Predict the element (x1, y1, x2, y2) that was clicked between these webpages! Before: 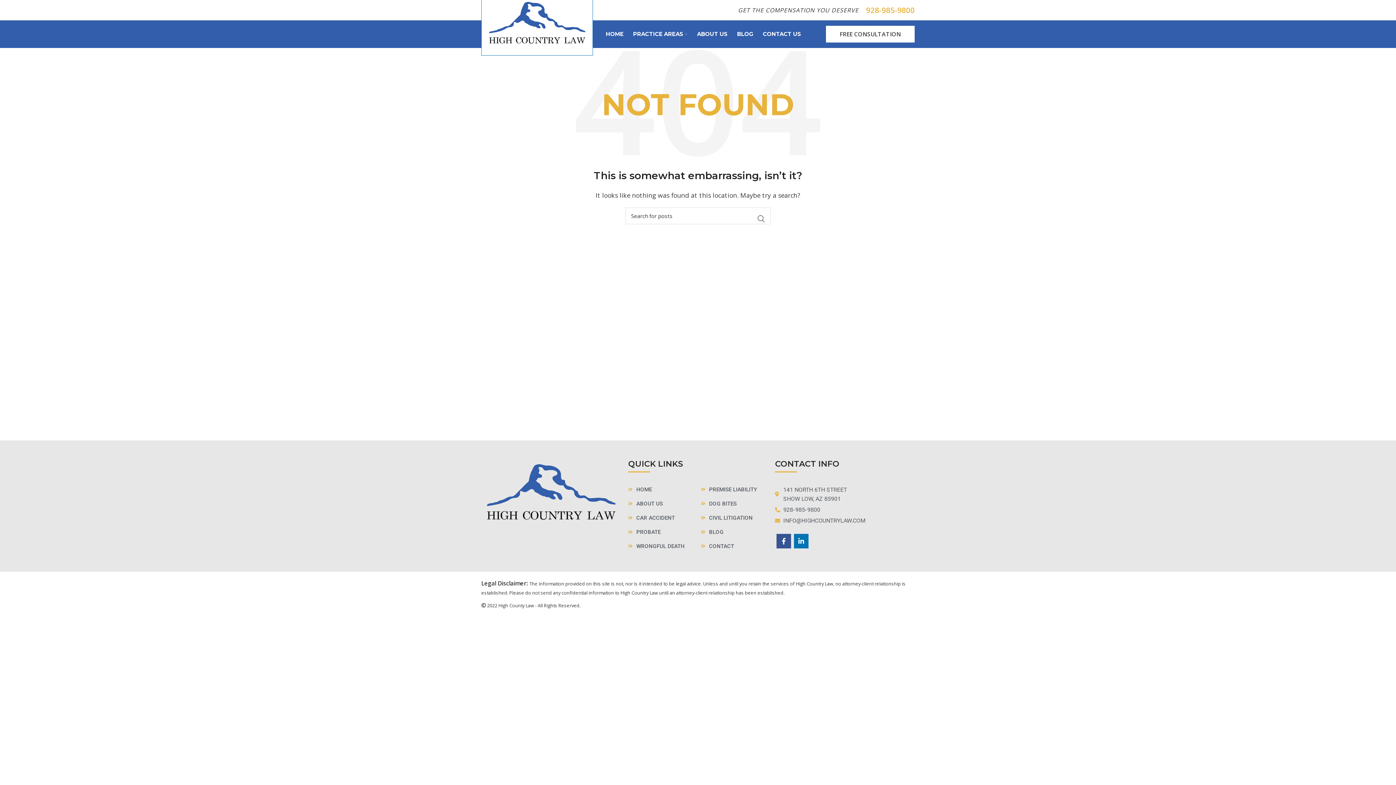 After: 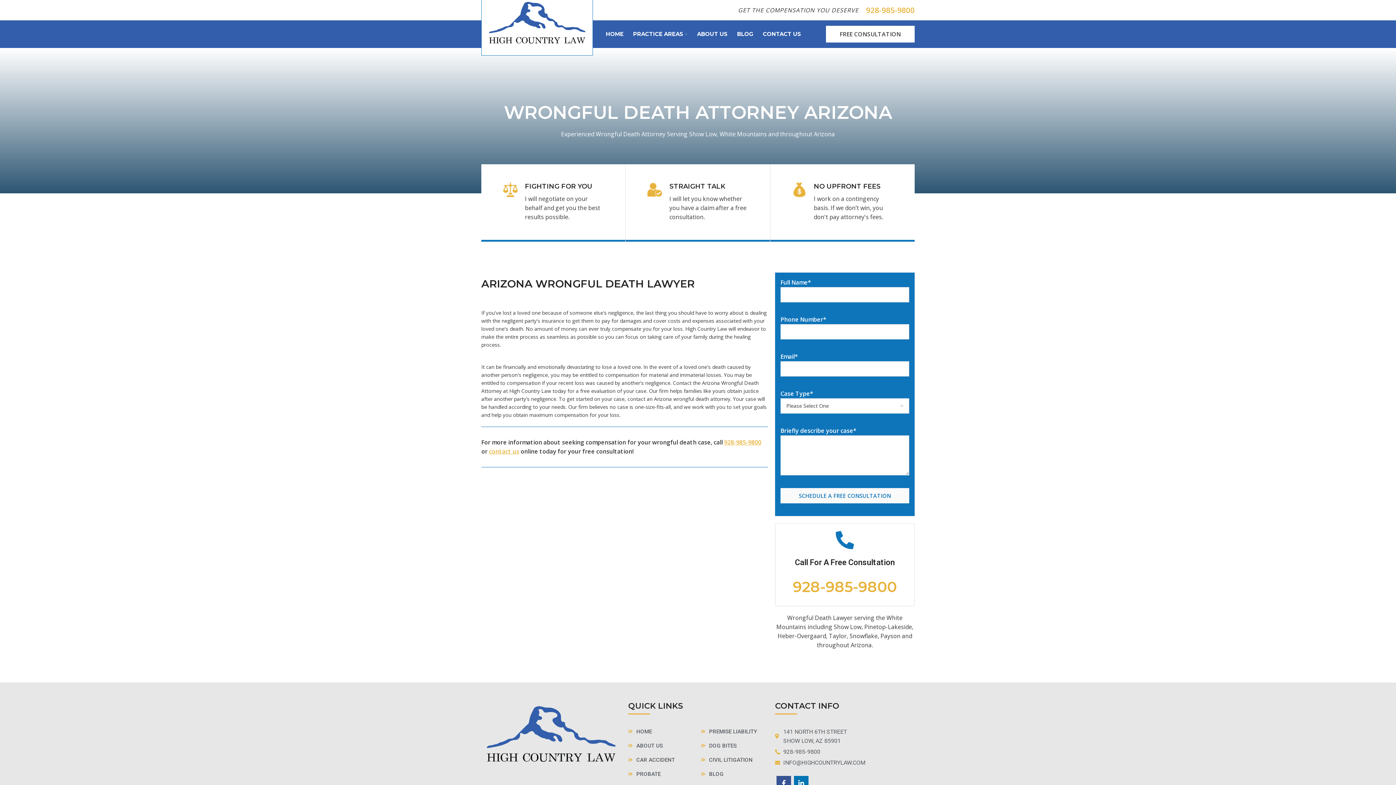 Action: label: WRONGFUL DEATH bbox: (628, 542, 695, 550)